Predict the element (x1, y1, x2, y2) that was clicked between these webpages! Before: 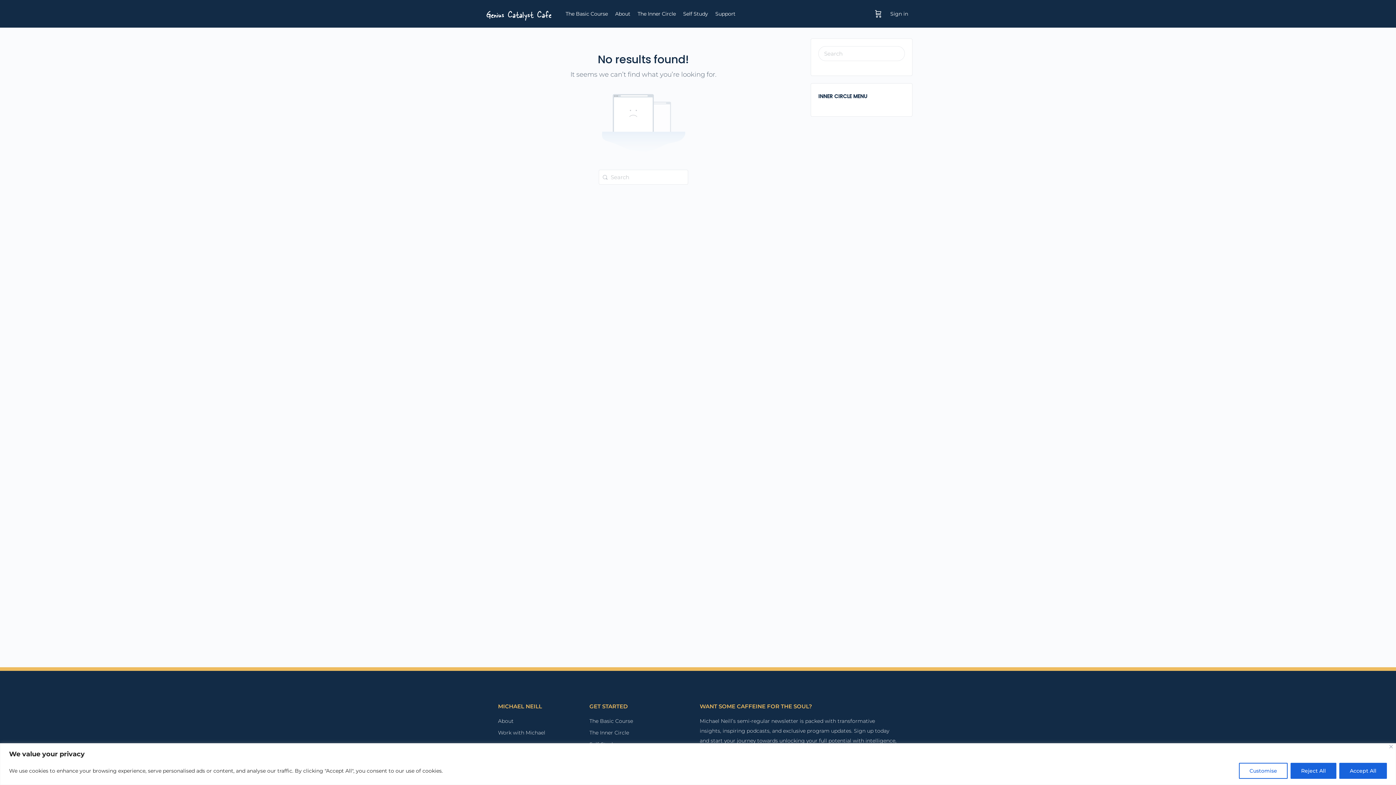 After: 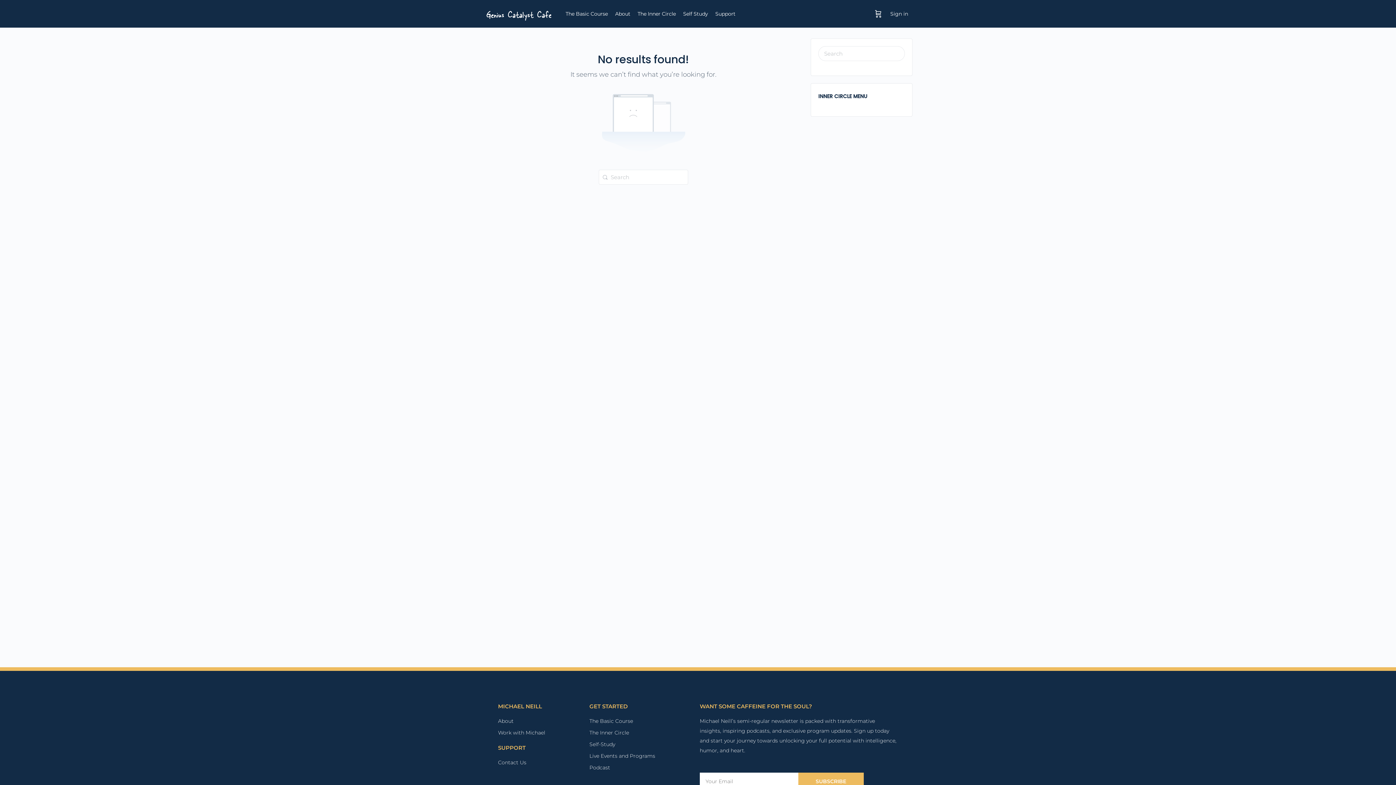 Action: bbox: (1389, 745, 1393, 748) label: Close